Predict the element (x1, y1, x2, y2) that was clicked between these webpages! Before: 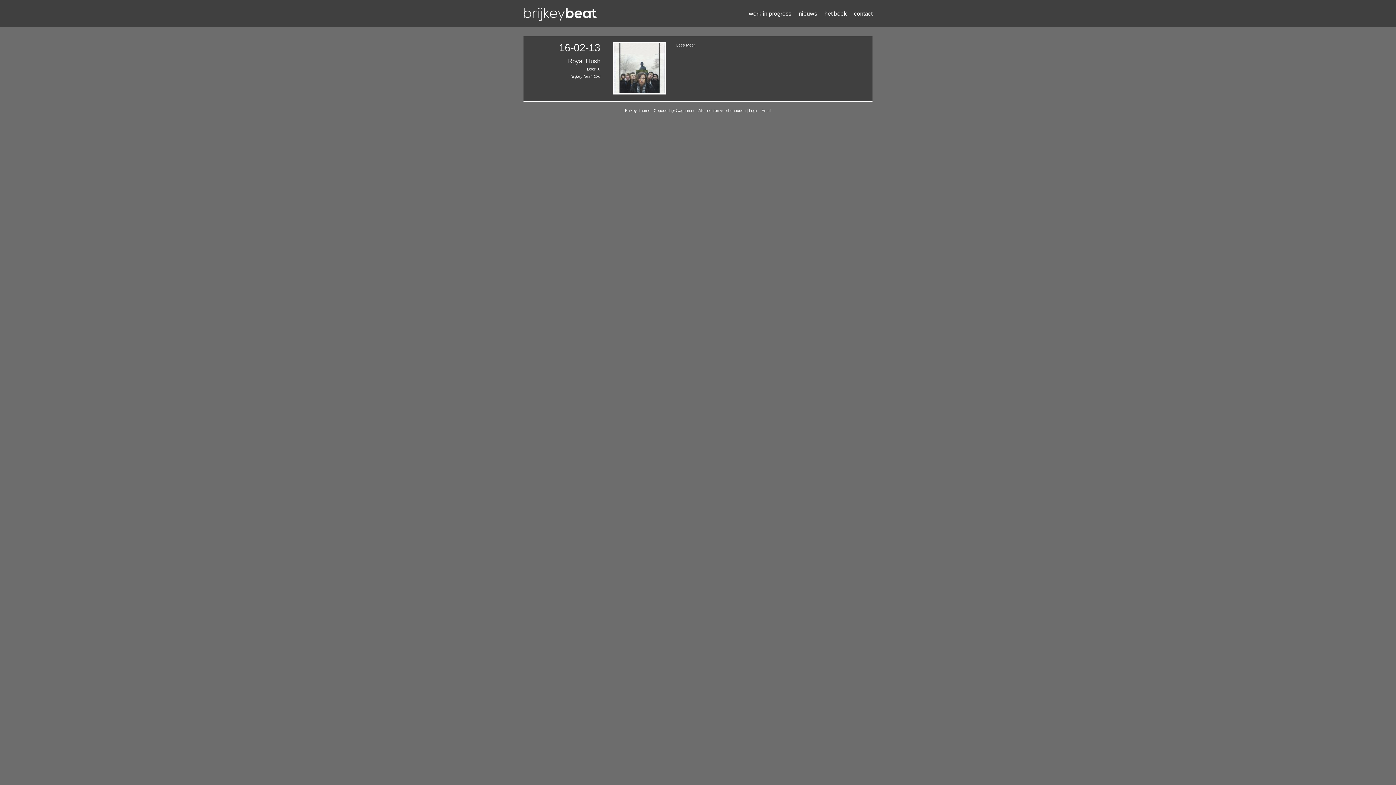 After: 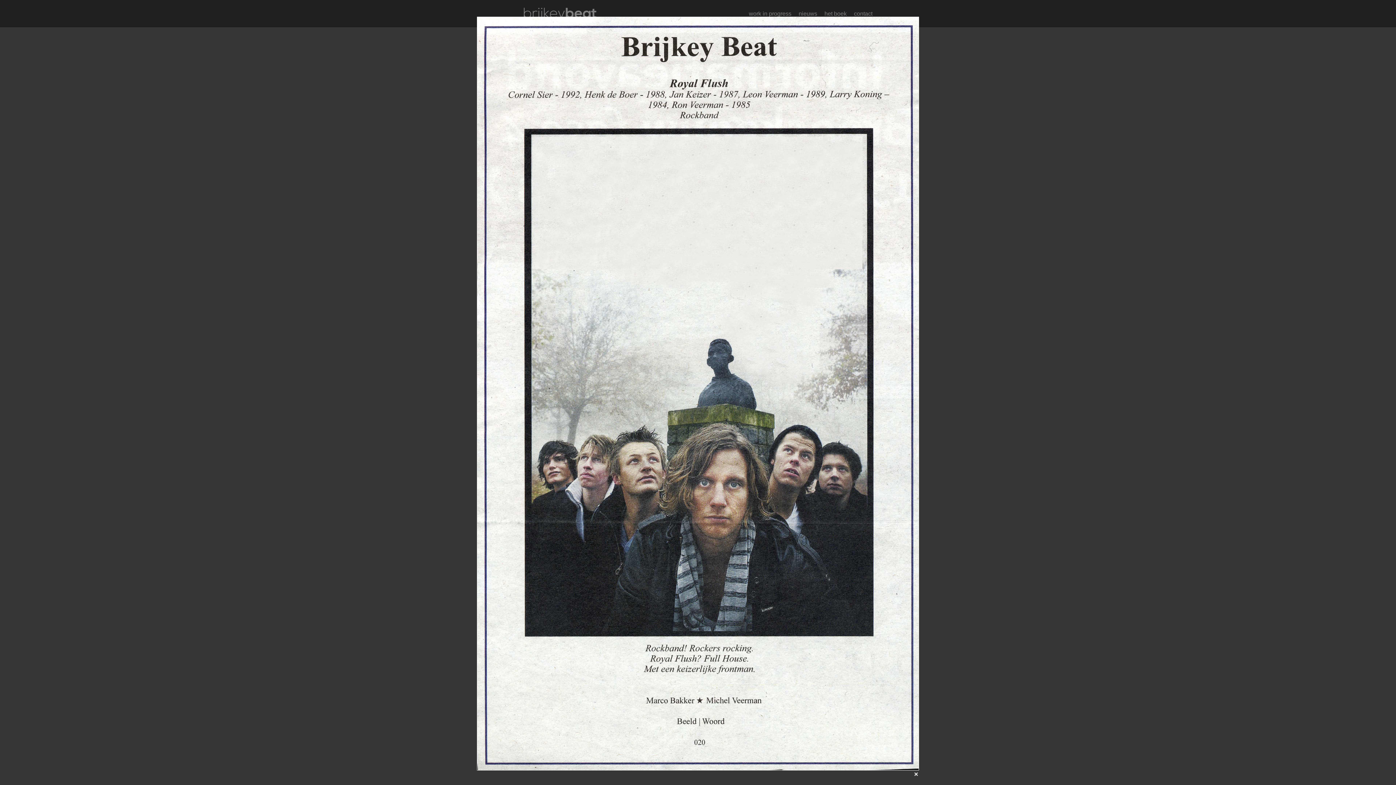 Action: bbox: (613, 89, 666, 95)